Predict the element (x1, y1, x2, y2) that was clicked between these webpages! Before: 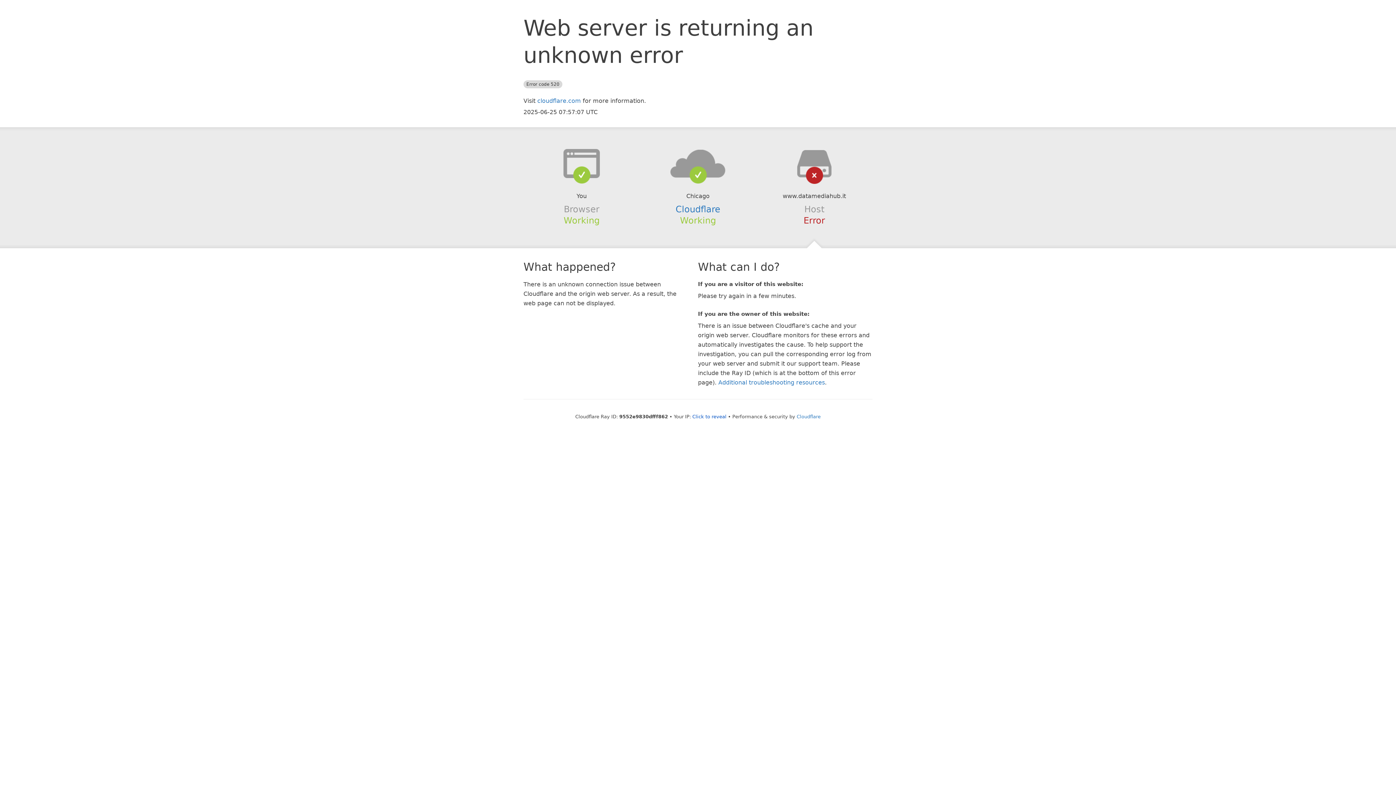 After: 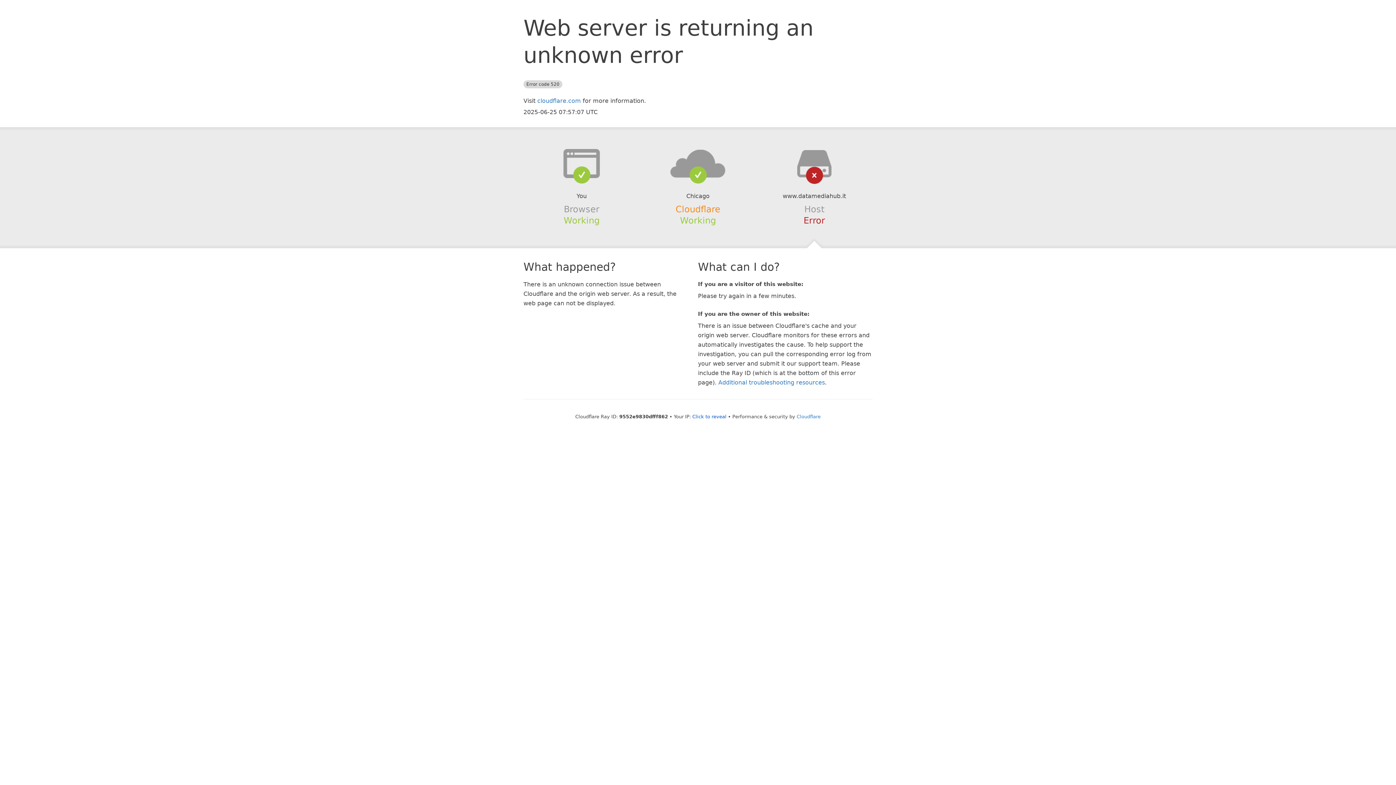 Action: label: Cloudflare bbox: (675, 204, 720, 214)